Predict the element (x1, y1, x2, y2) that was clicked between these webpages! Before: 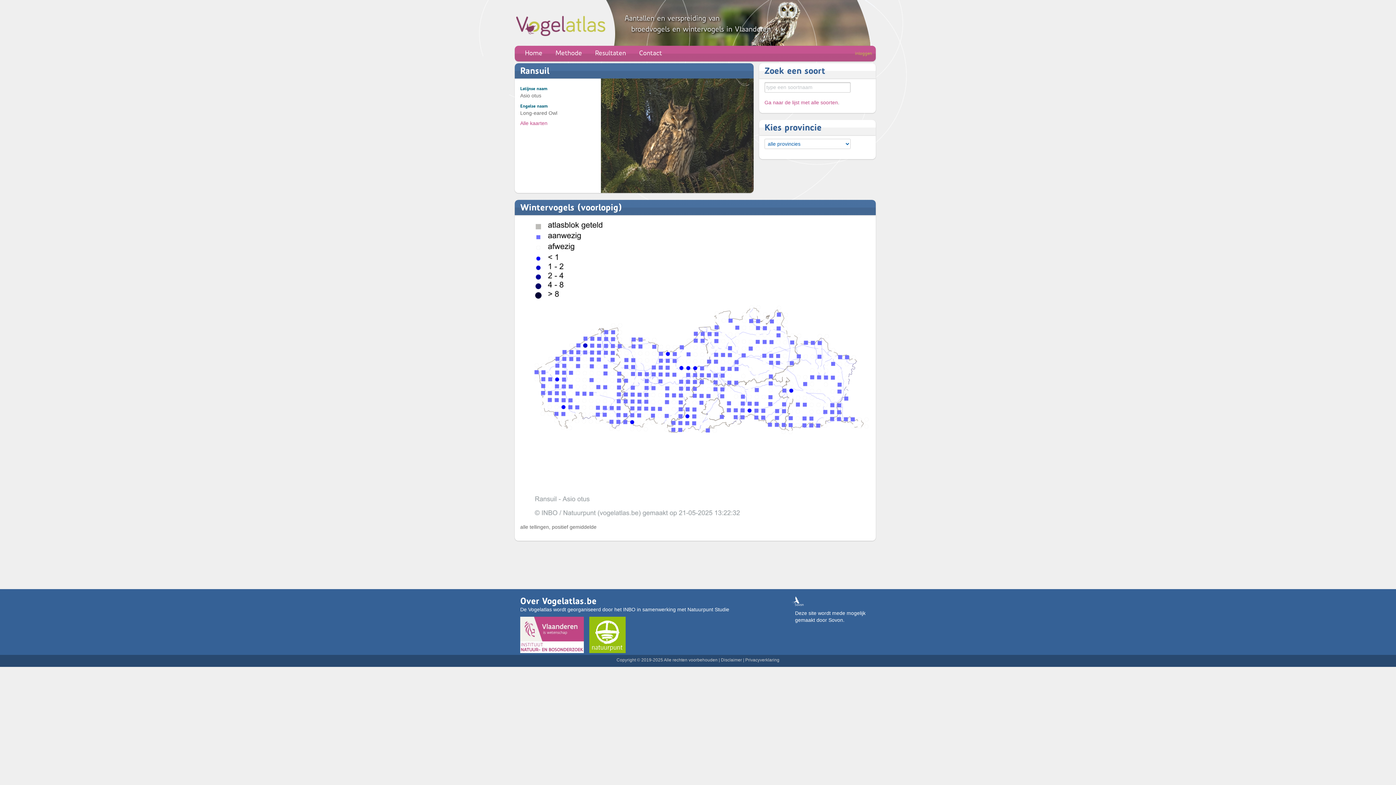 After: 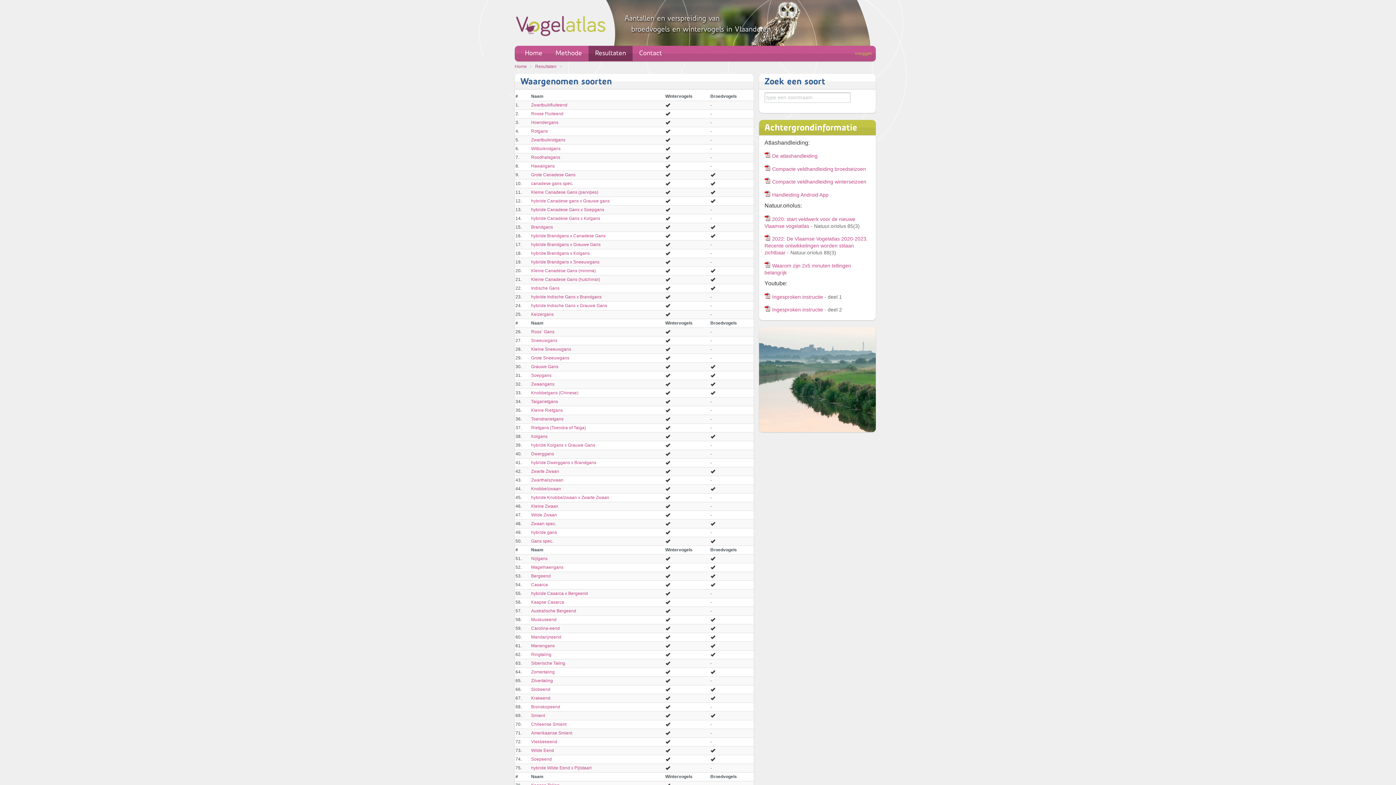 Action: bbox: (764, 99, 838, 105) label: Ga naar de lijst met alle soorten